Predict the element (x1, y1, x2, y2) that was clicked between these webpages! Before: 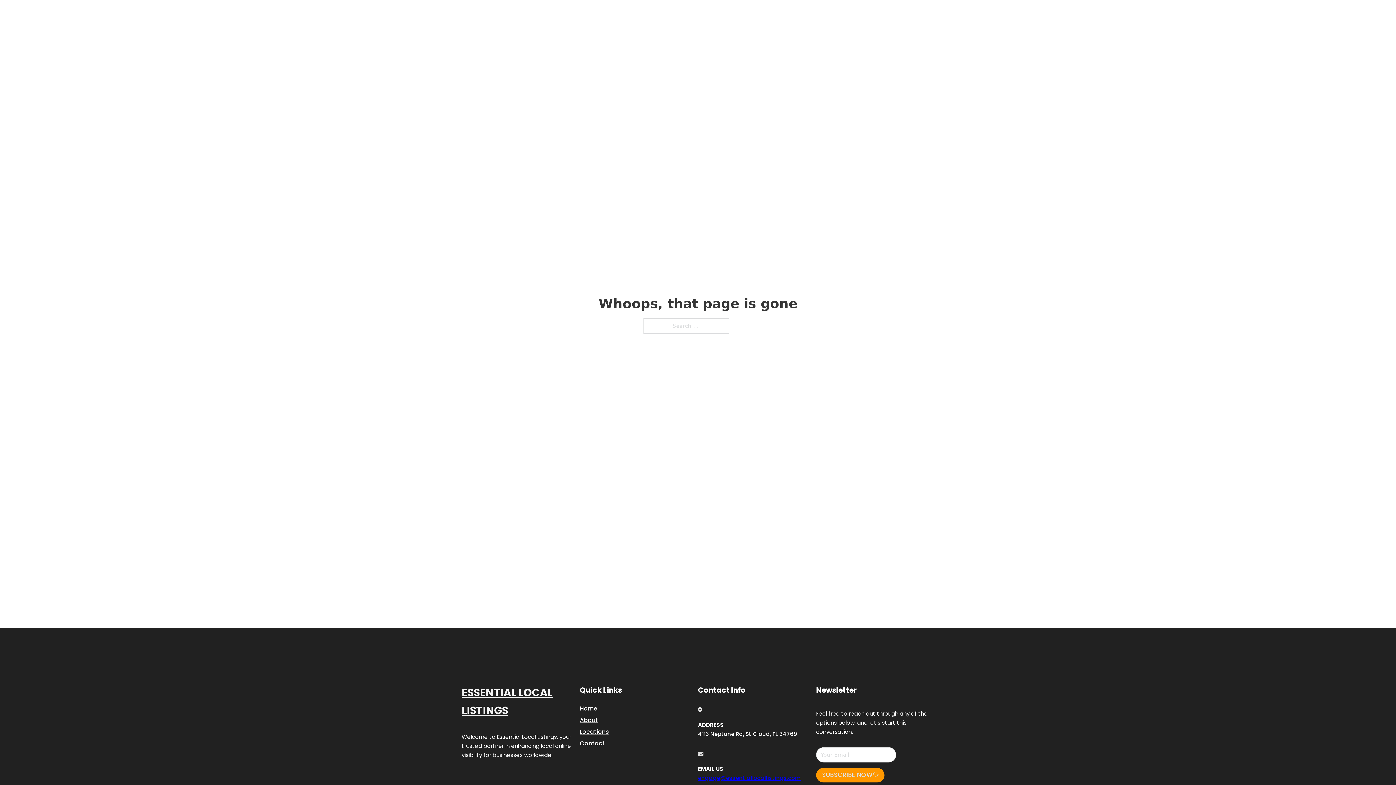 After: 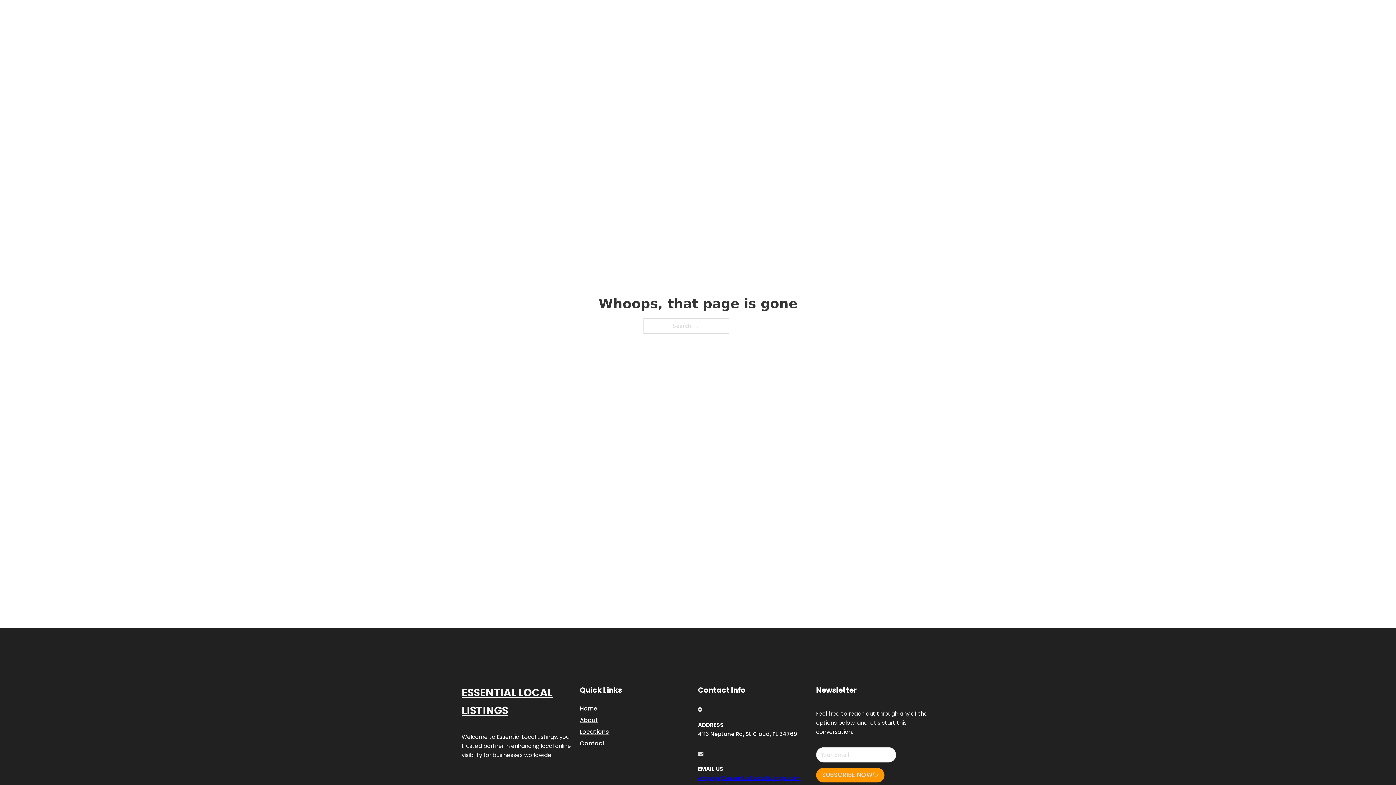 Action: bbox: (698, 774, 801, 782) label: engage@essentiallocallistings.com